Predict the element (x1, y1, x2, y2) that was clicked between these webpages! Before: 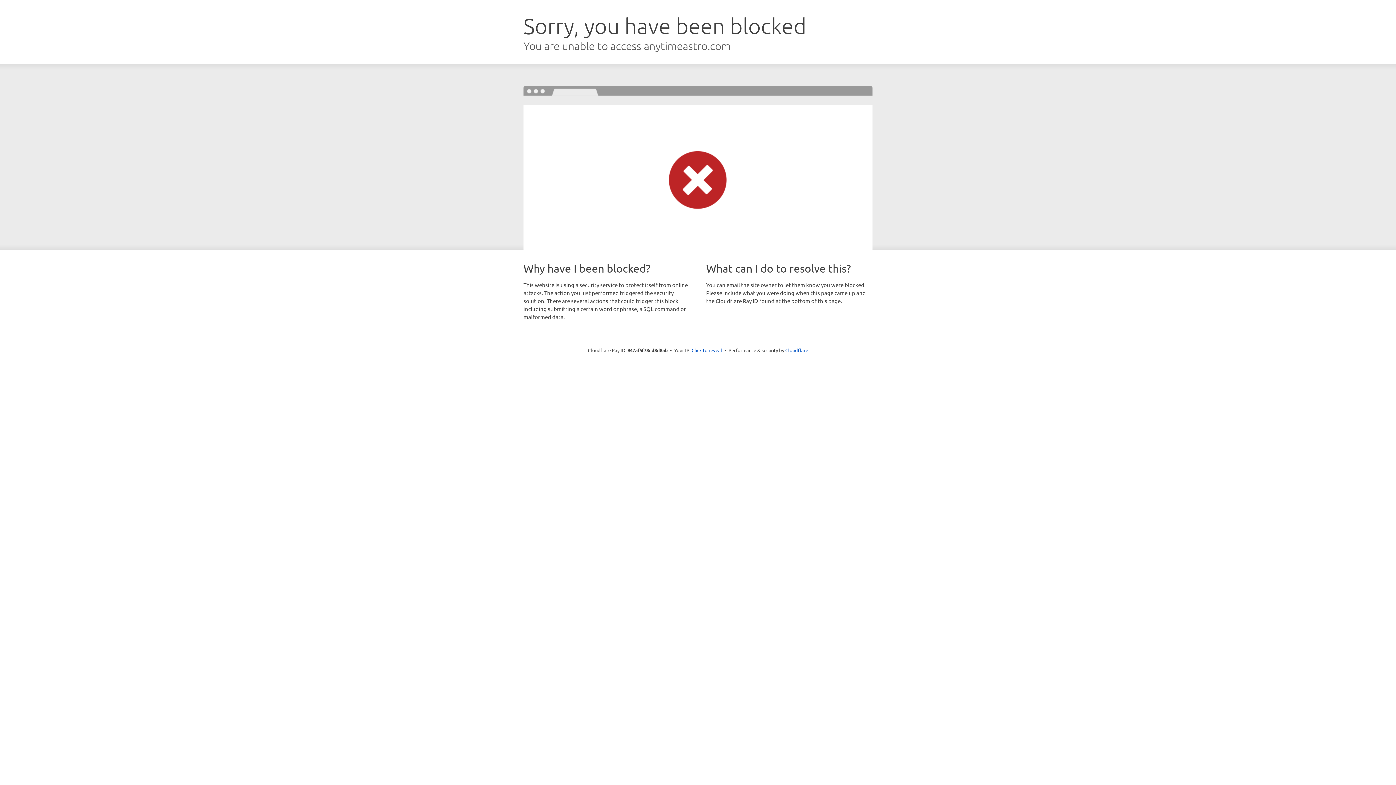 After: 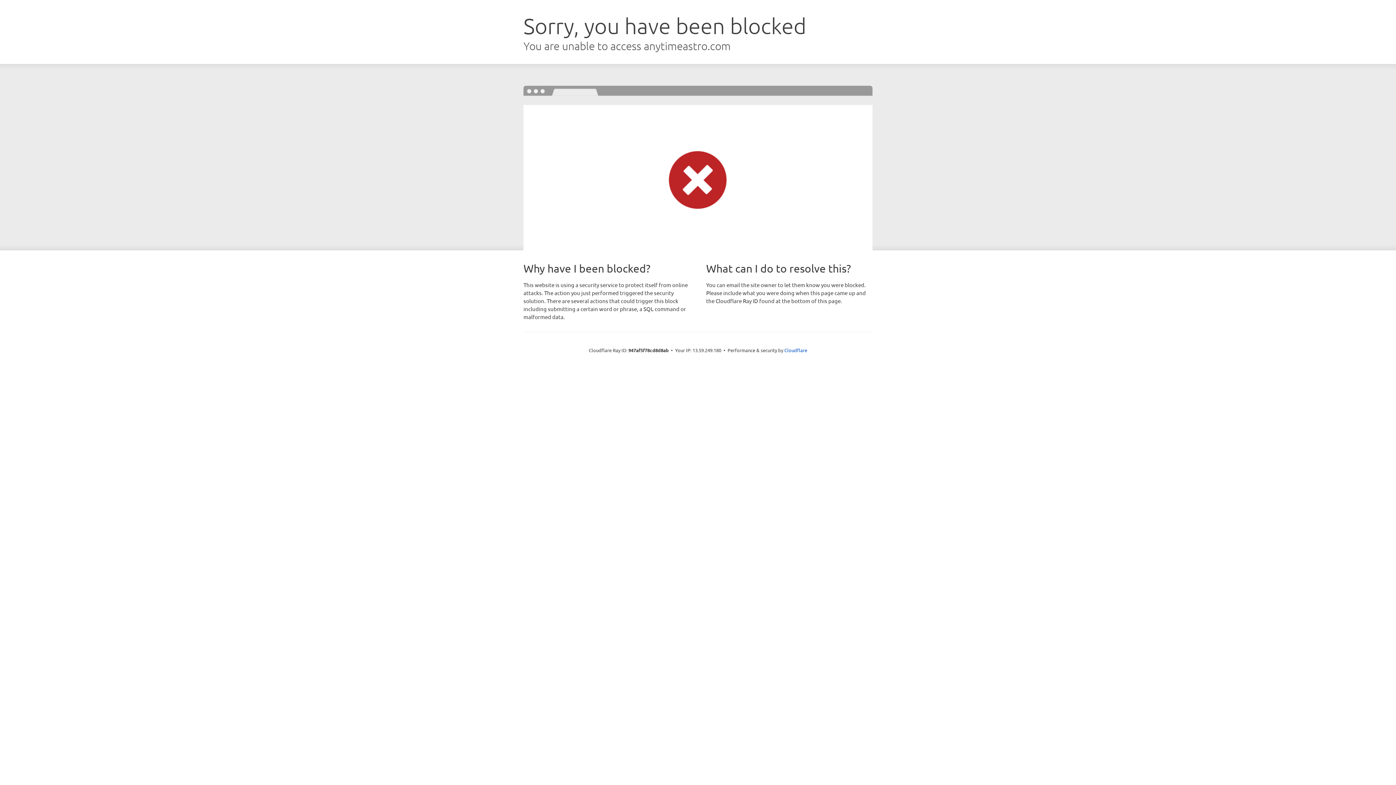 Action: label: Click to reveal bbox: (691, 346, 722, 353)